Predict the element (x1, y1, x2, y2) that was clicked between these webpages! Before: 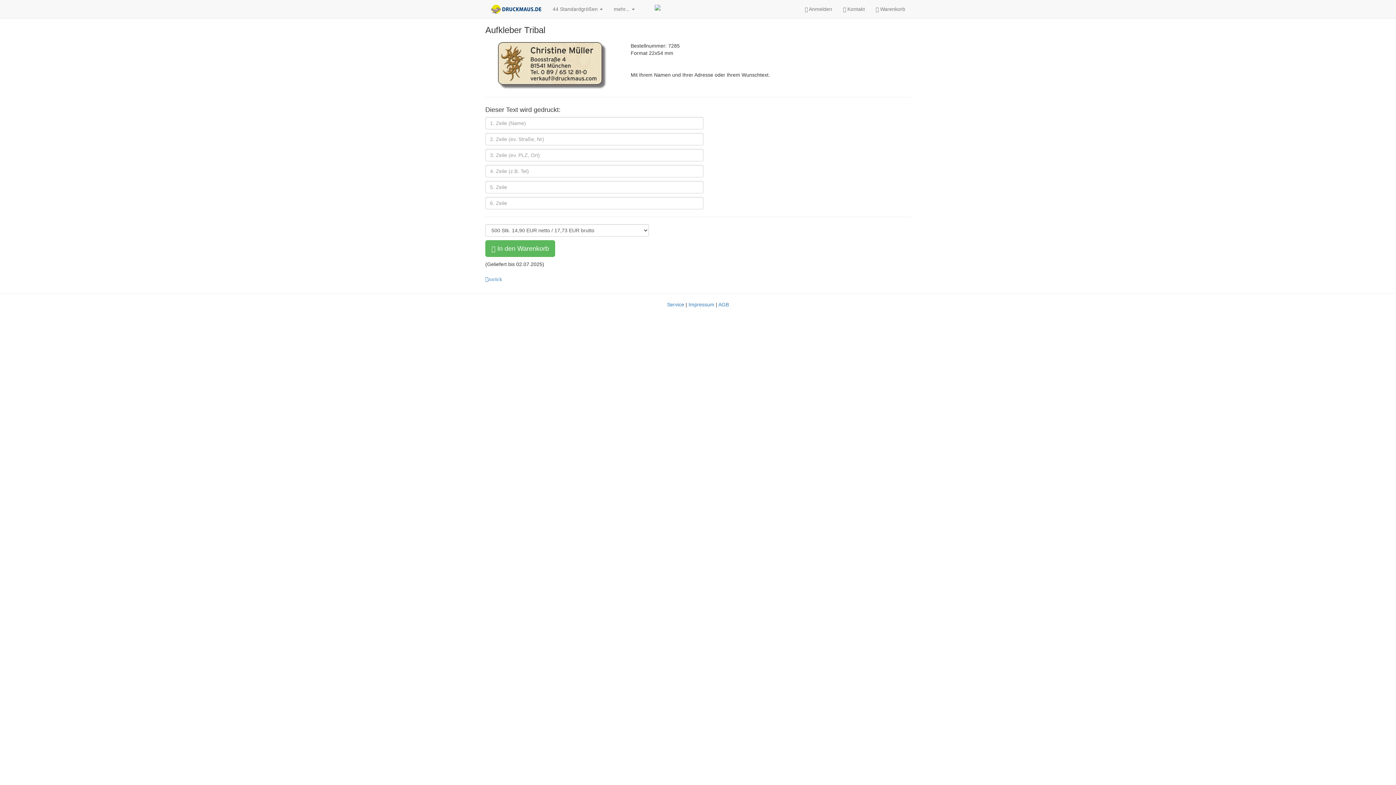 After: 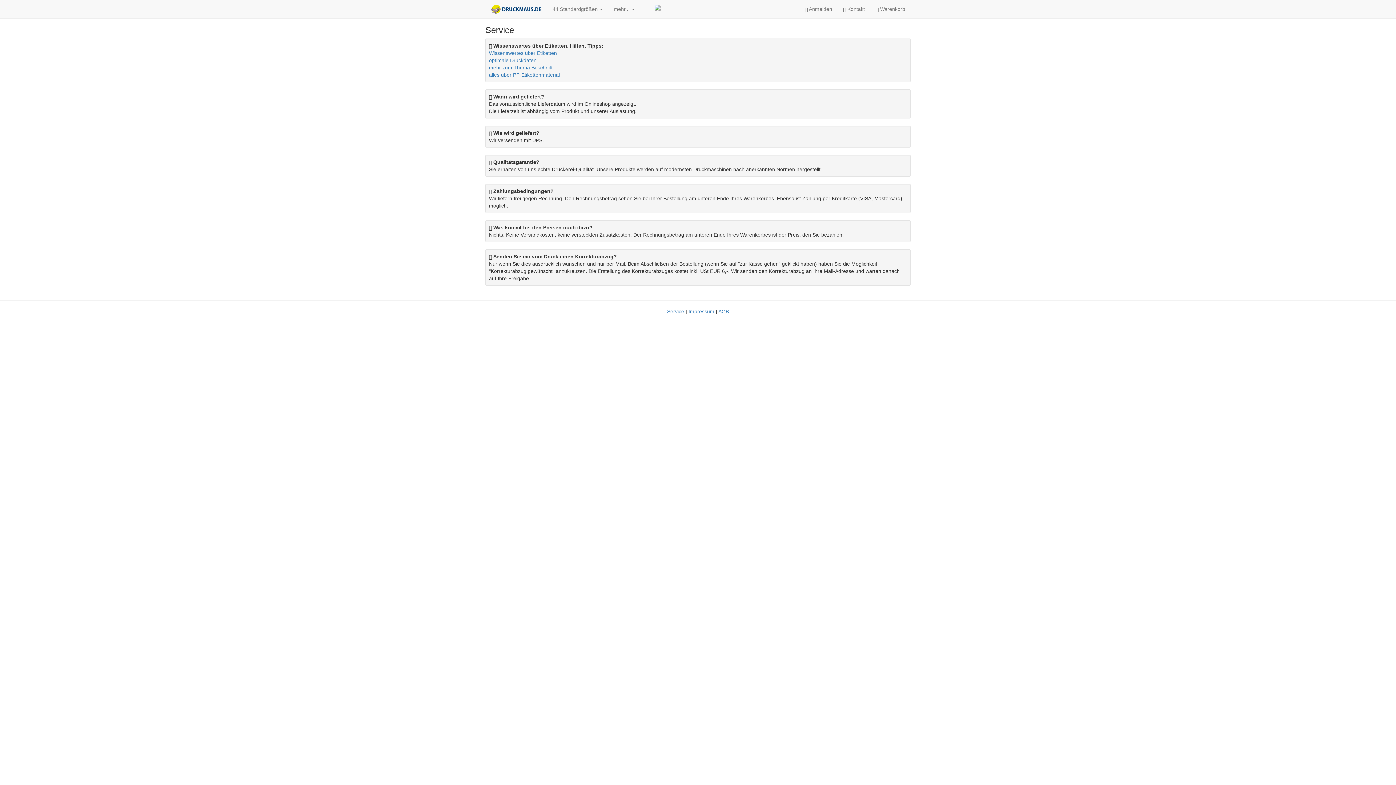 Action: bbox: (667, 301, 684, 307) label: Service